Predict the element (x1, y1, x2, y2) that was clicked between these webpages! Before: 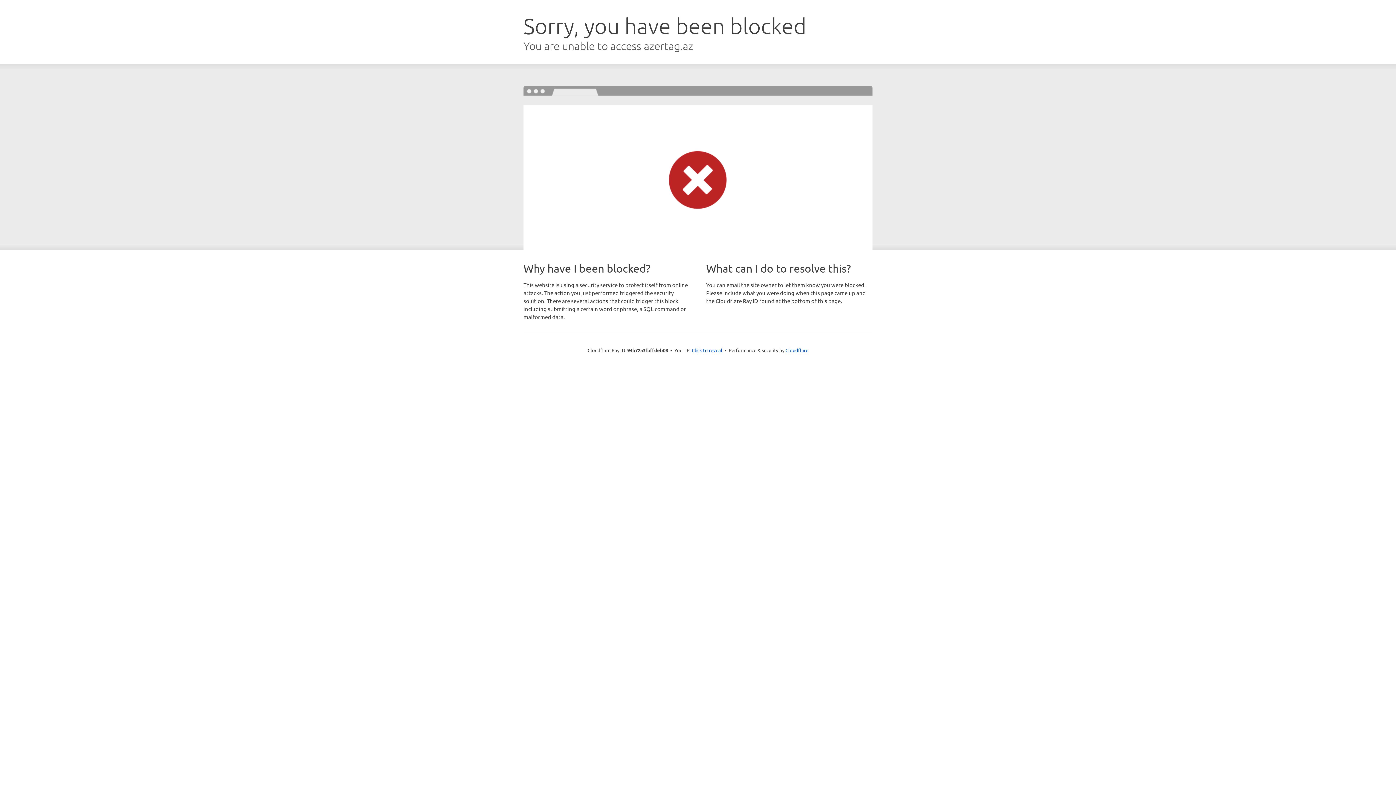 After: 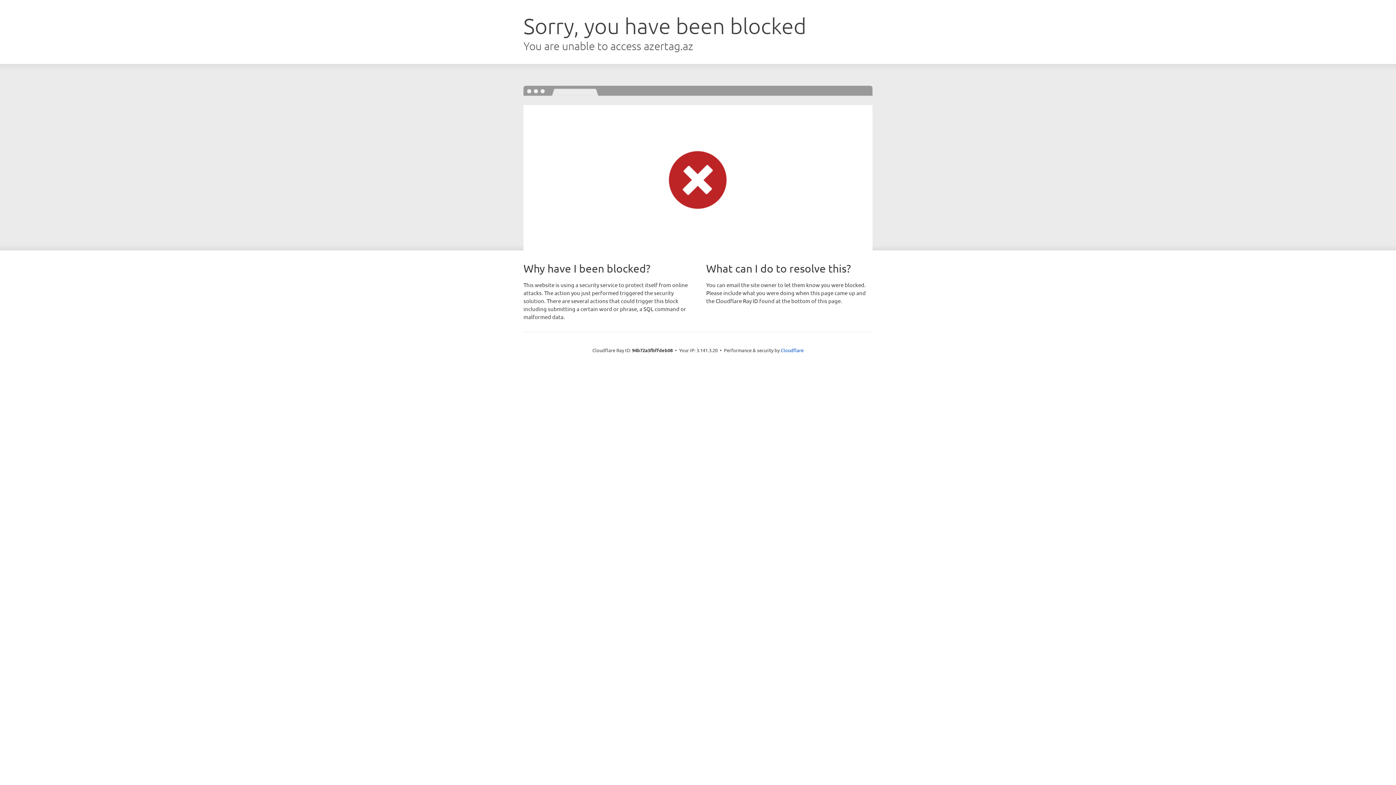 Action: label: Click to reveal bbox: (692, 346, 722, 353)